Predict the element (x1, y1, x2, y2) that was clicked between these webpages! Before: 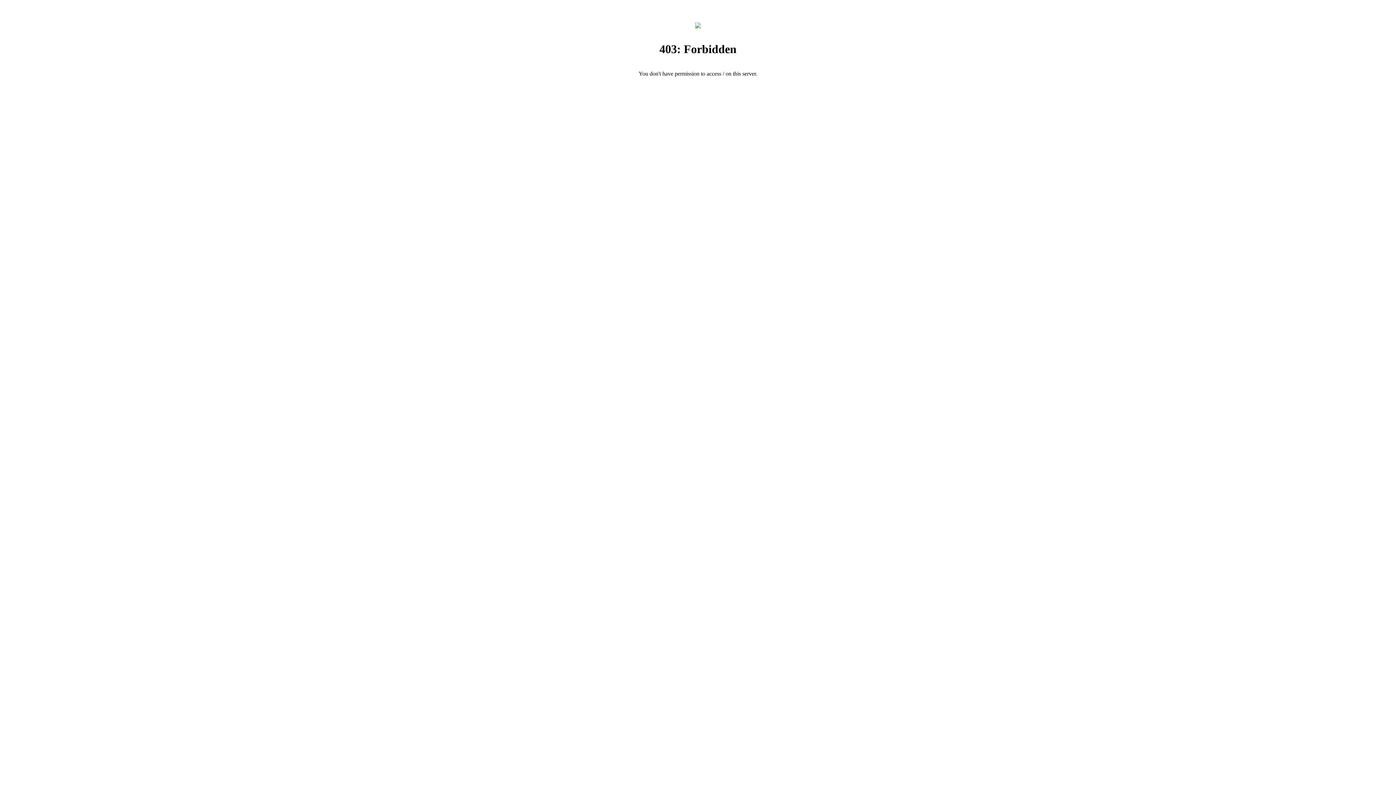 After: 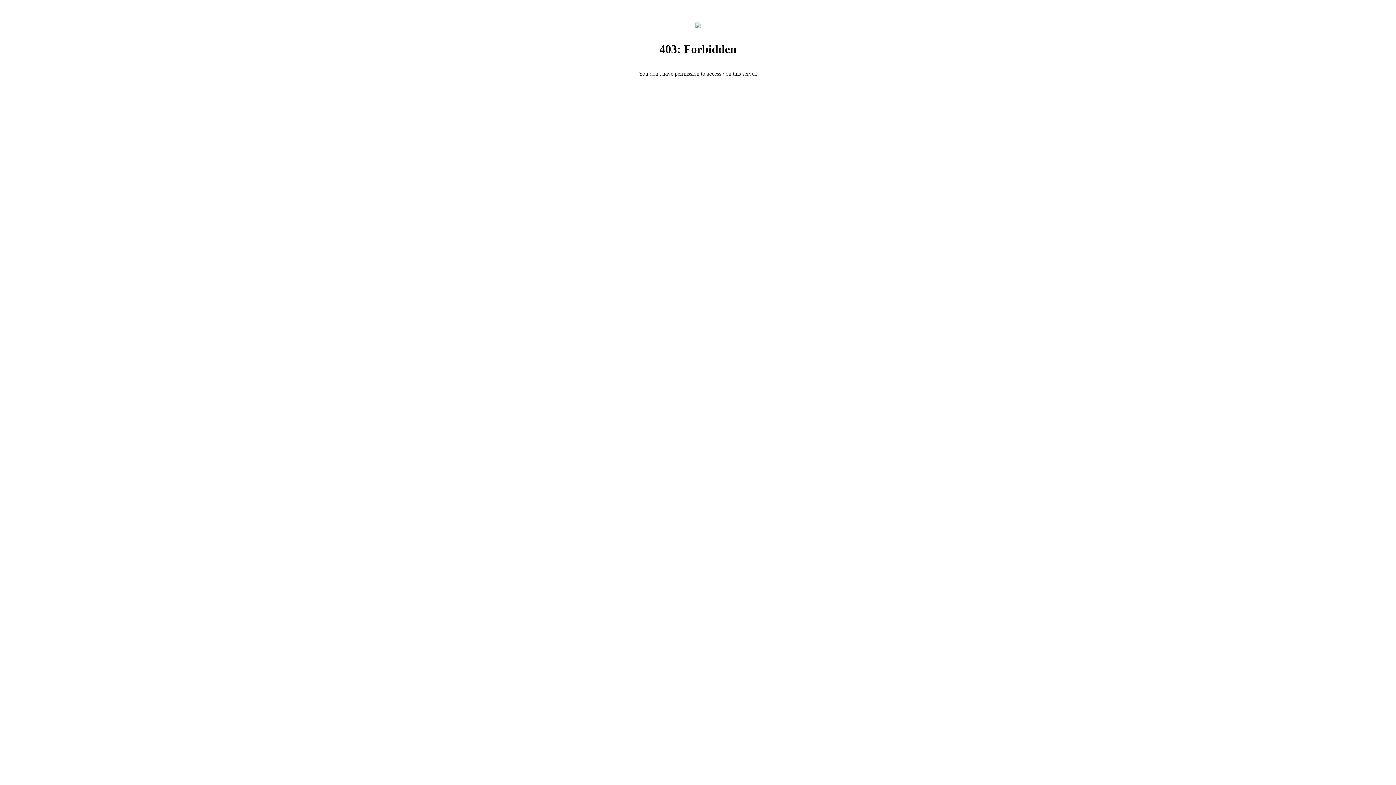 Action: bbox: (695, 23, 701, 29)